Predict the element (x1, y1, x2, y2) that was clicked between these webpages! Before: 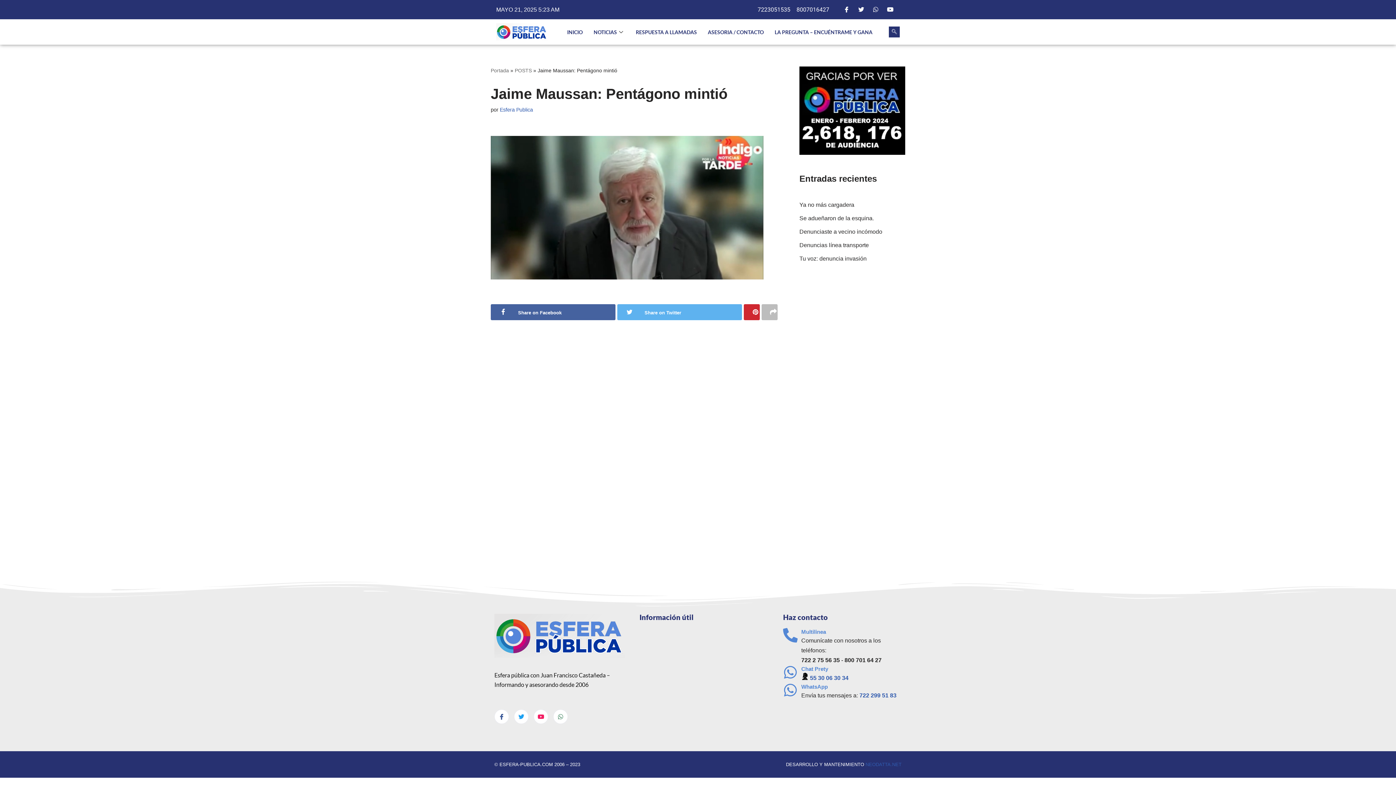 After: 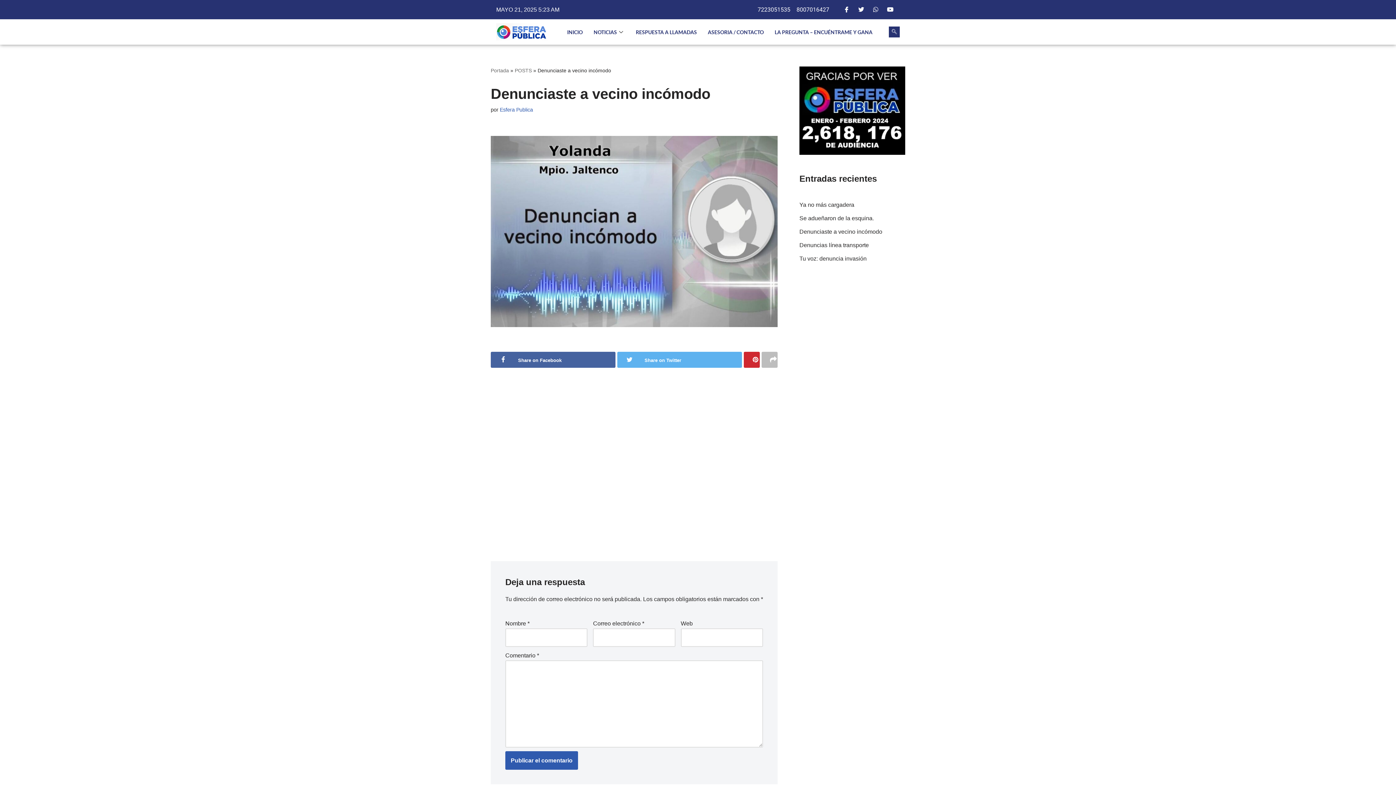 Action: label: Denunciaste a vecino incómodo bbox: (799, 228, 882, 234)